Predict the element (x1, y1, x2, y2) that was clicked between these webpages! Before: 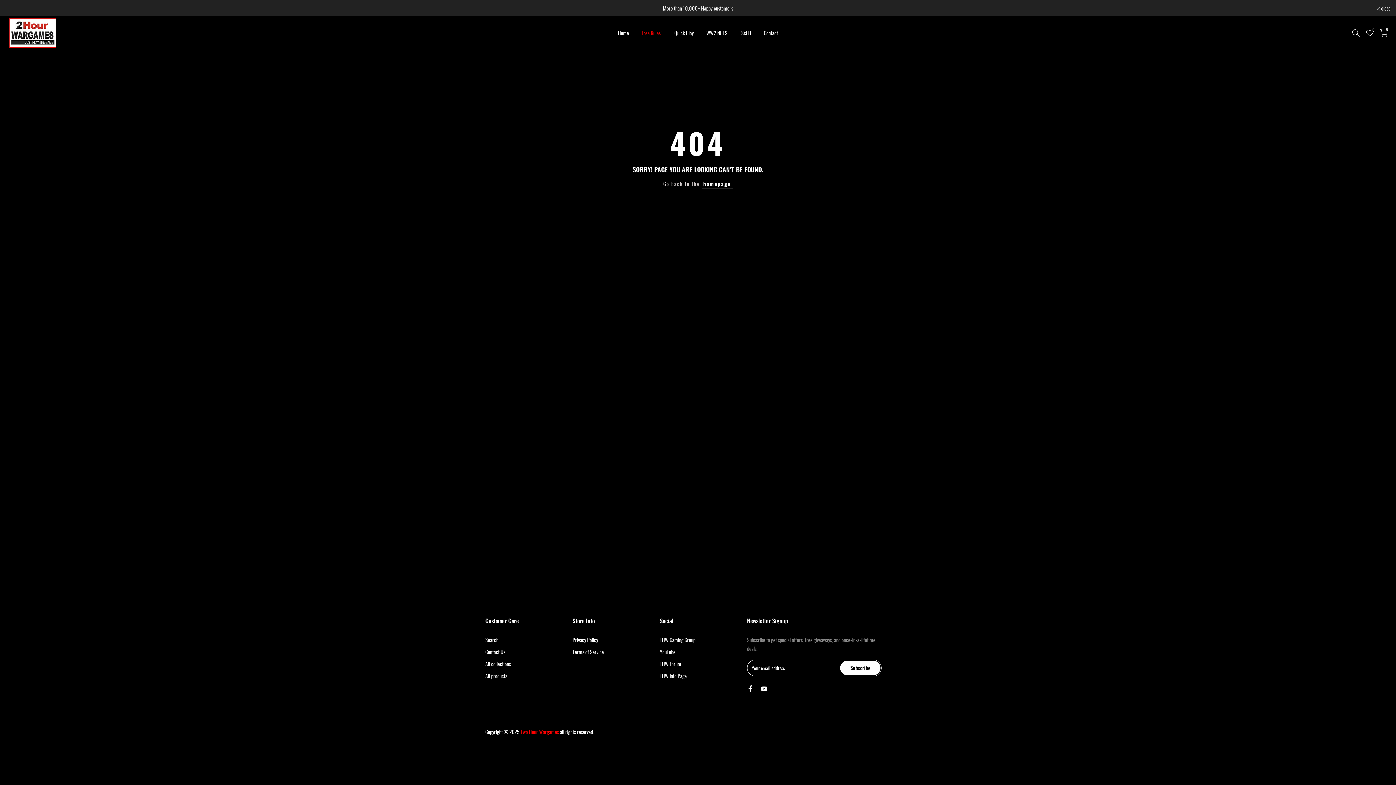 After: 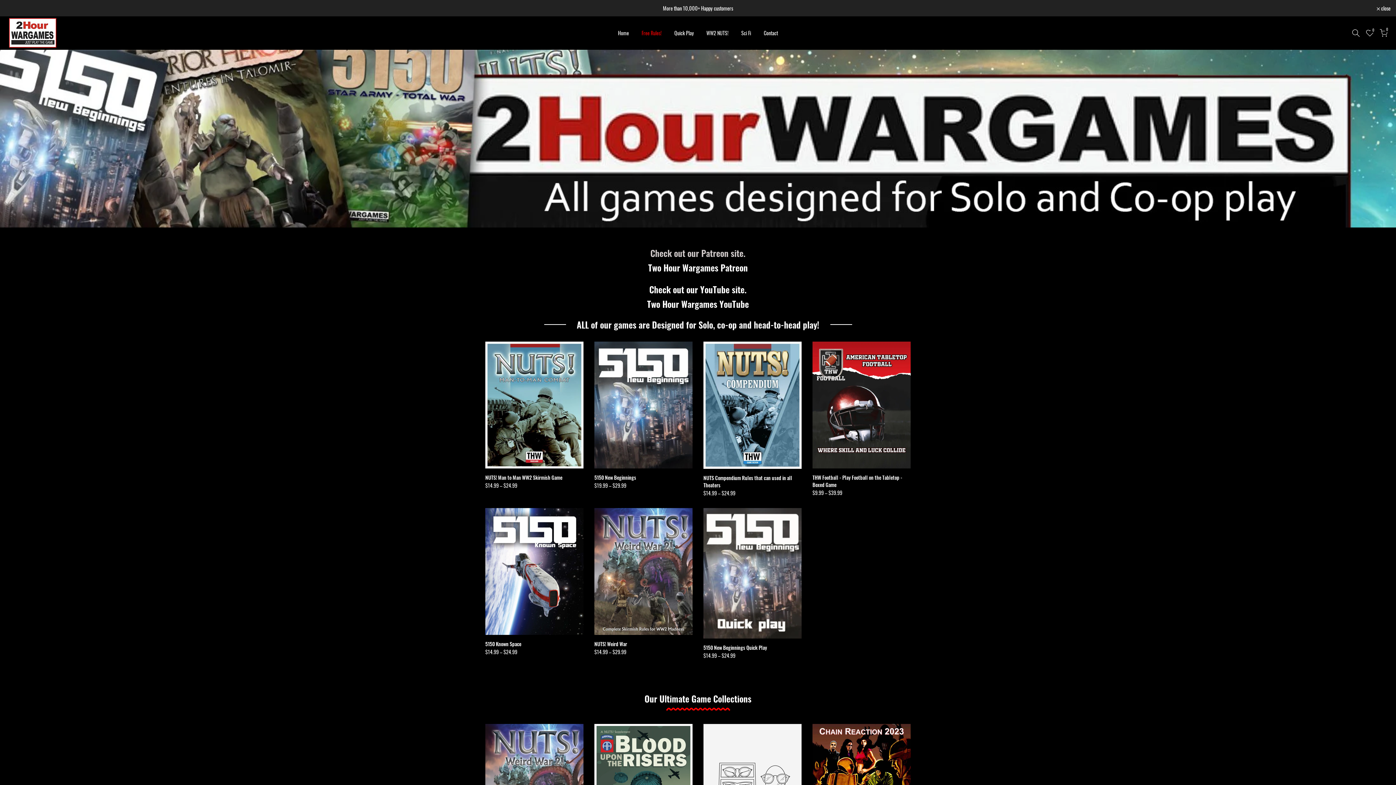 Action: label: Home bbox: (611, 28, 635, 37)